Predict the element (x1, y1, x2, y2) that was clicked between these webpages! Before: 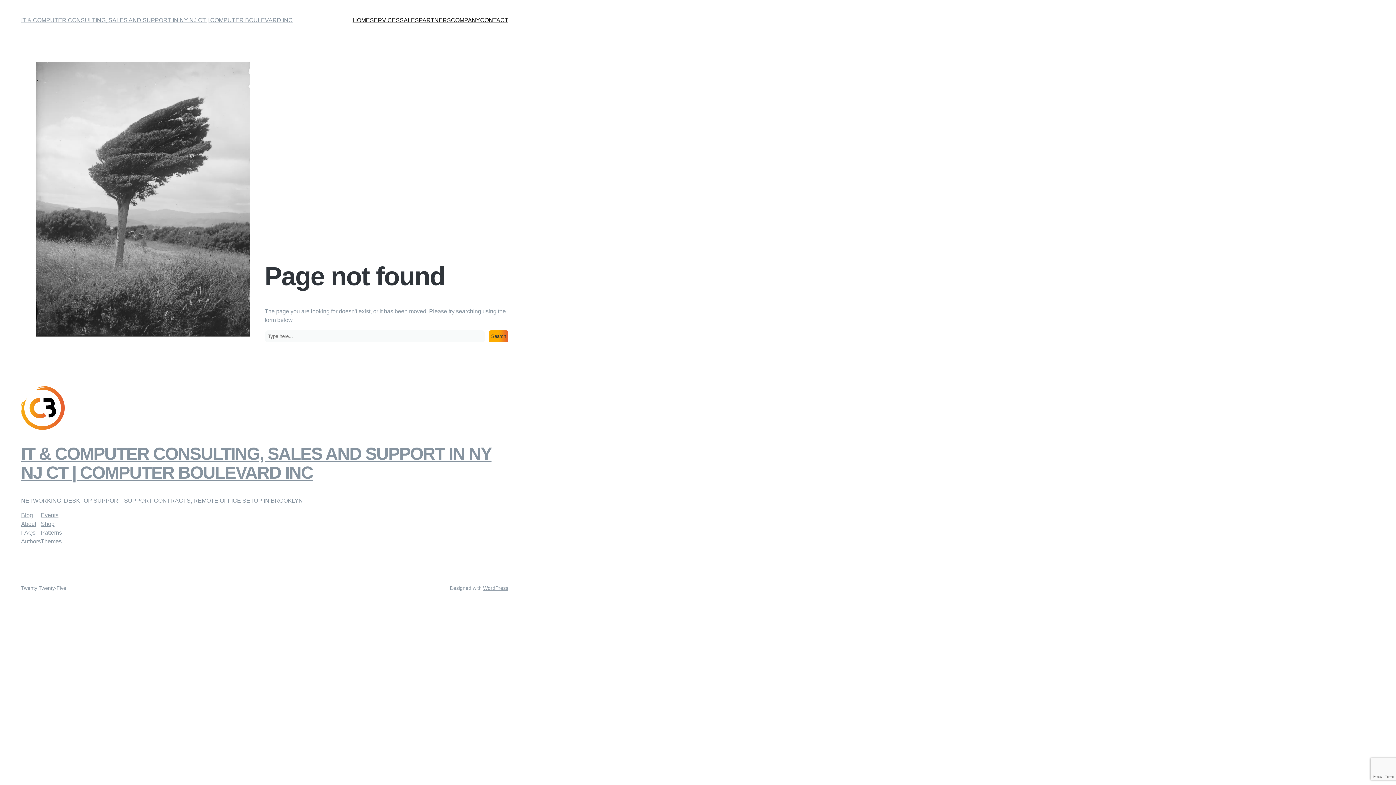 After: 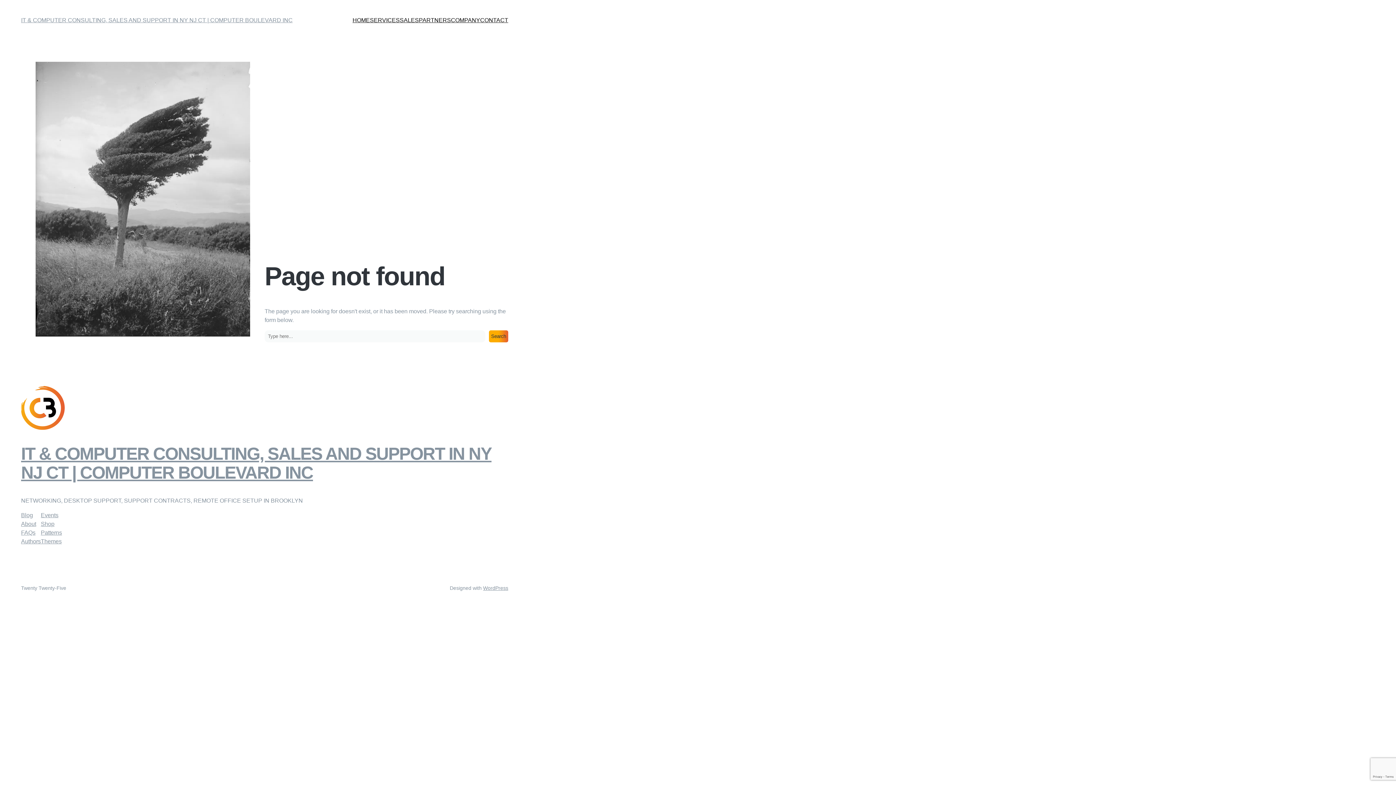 Action: label: Authors bbox: (21, 537, 40, 546)